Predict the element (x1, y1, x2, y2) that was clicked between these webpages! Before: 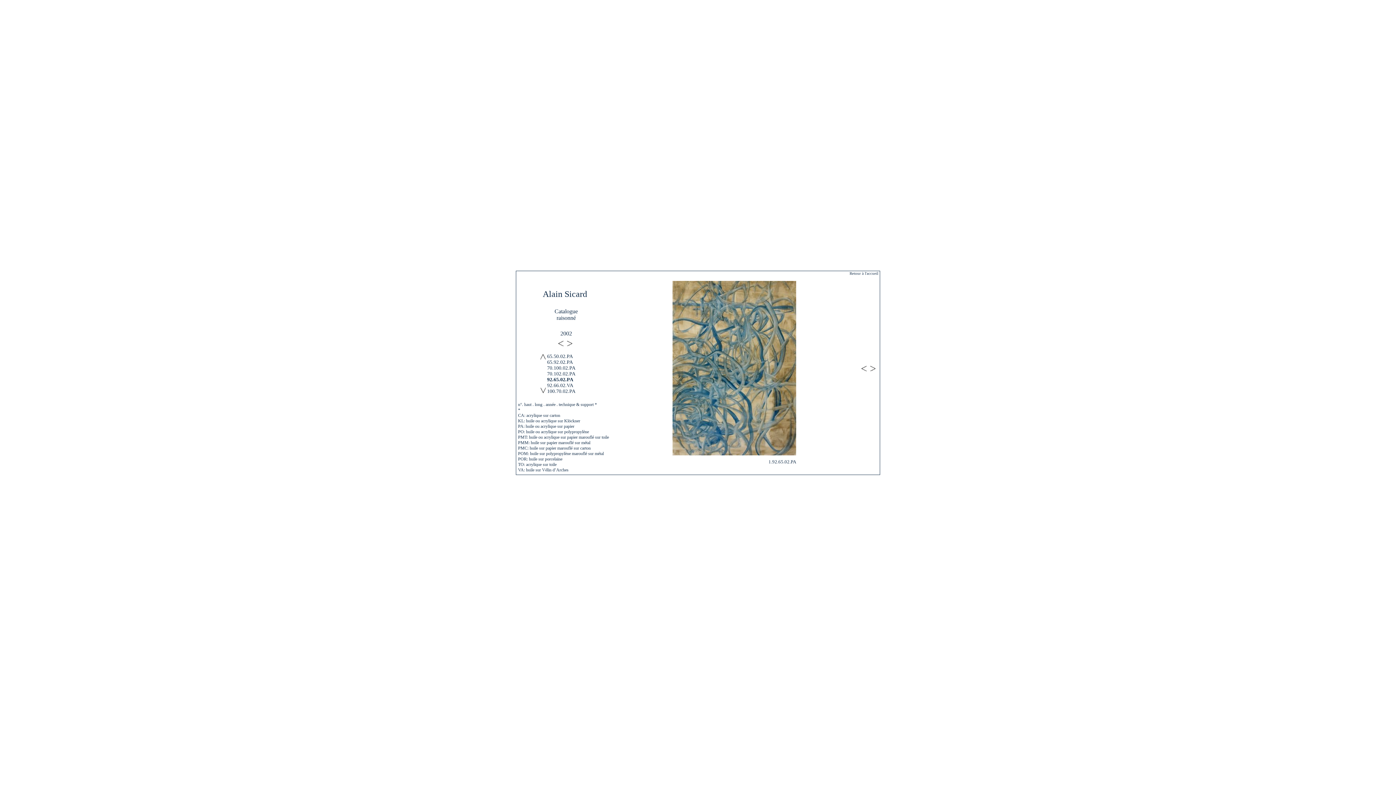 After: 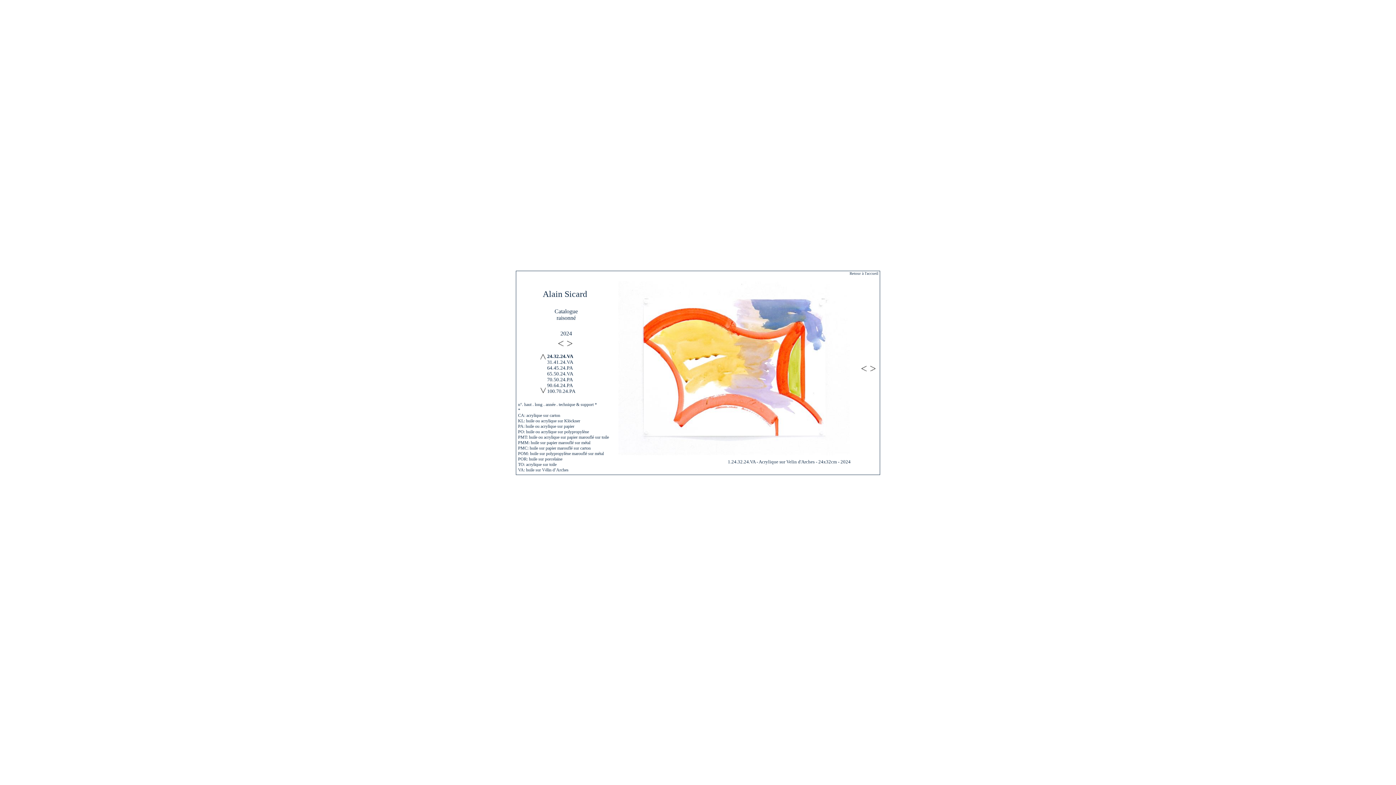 Action: bbox: (557, 340, 564, 346)